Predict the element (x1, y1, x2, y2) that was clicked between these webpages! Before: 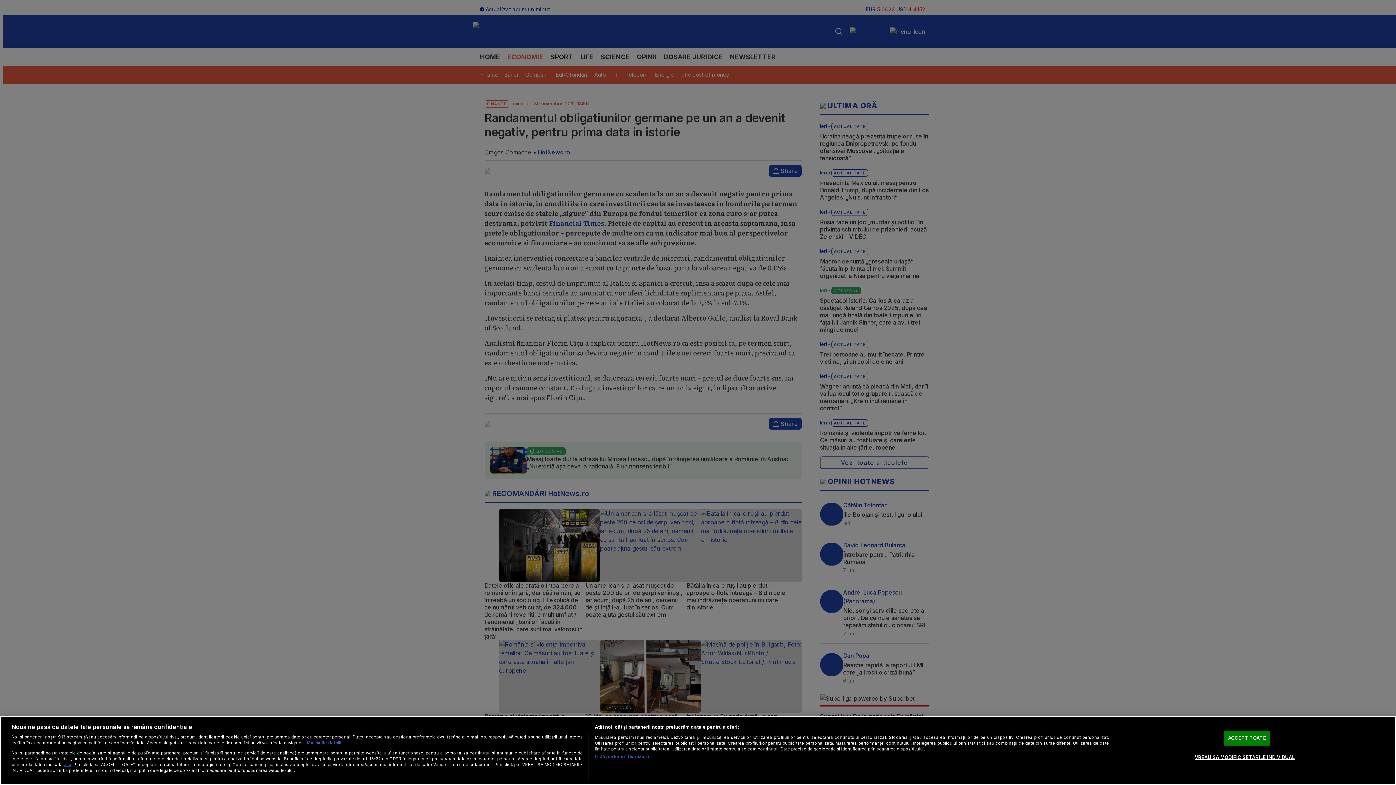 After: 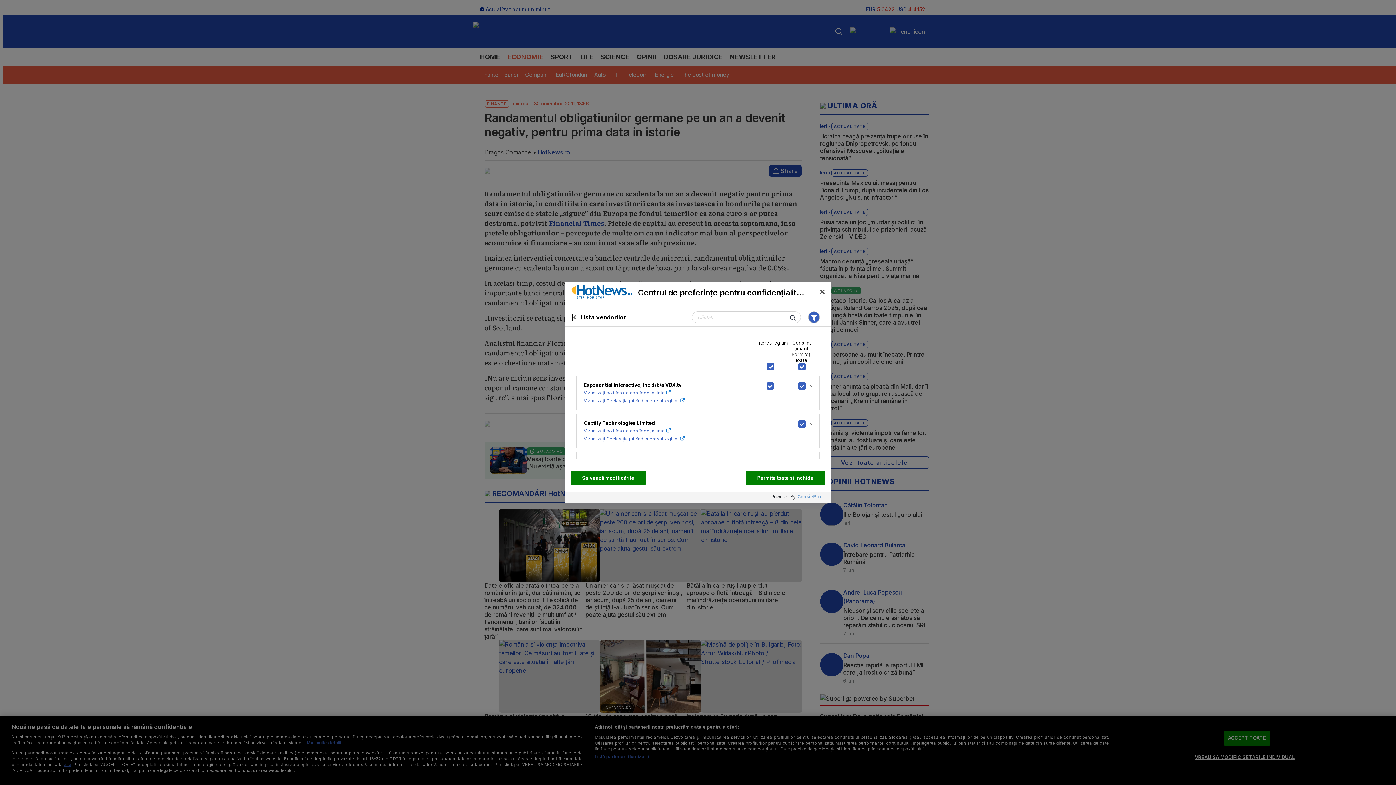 Action: bbox: (594, 754, 649, 760) label: Listă parteneri (furnizori)